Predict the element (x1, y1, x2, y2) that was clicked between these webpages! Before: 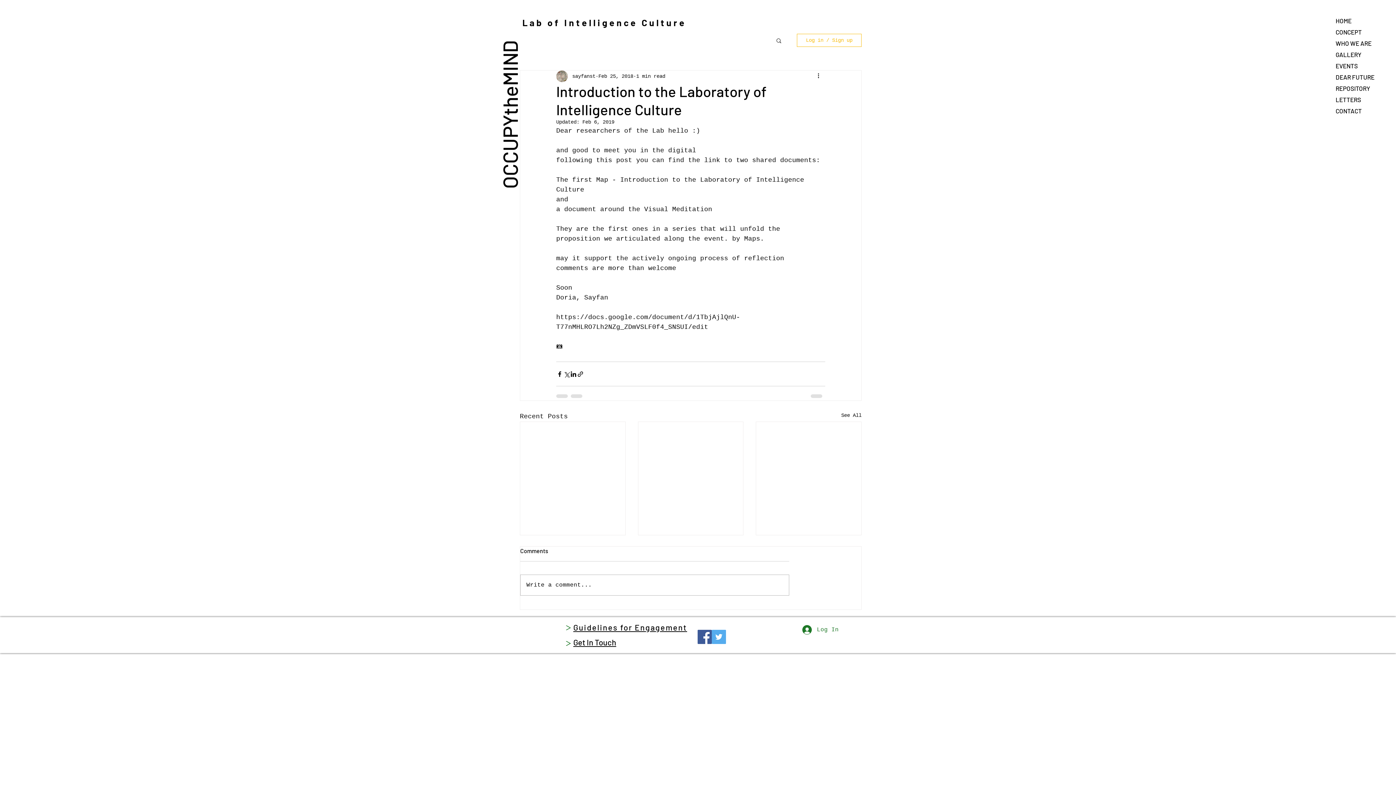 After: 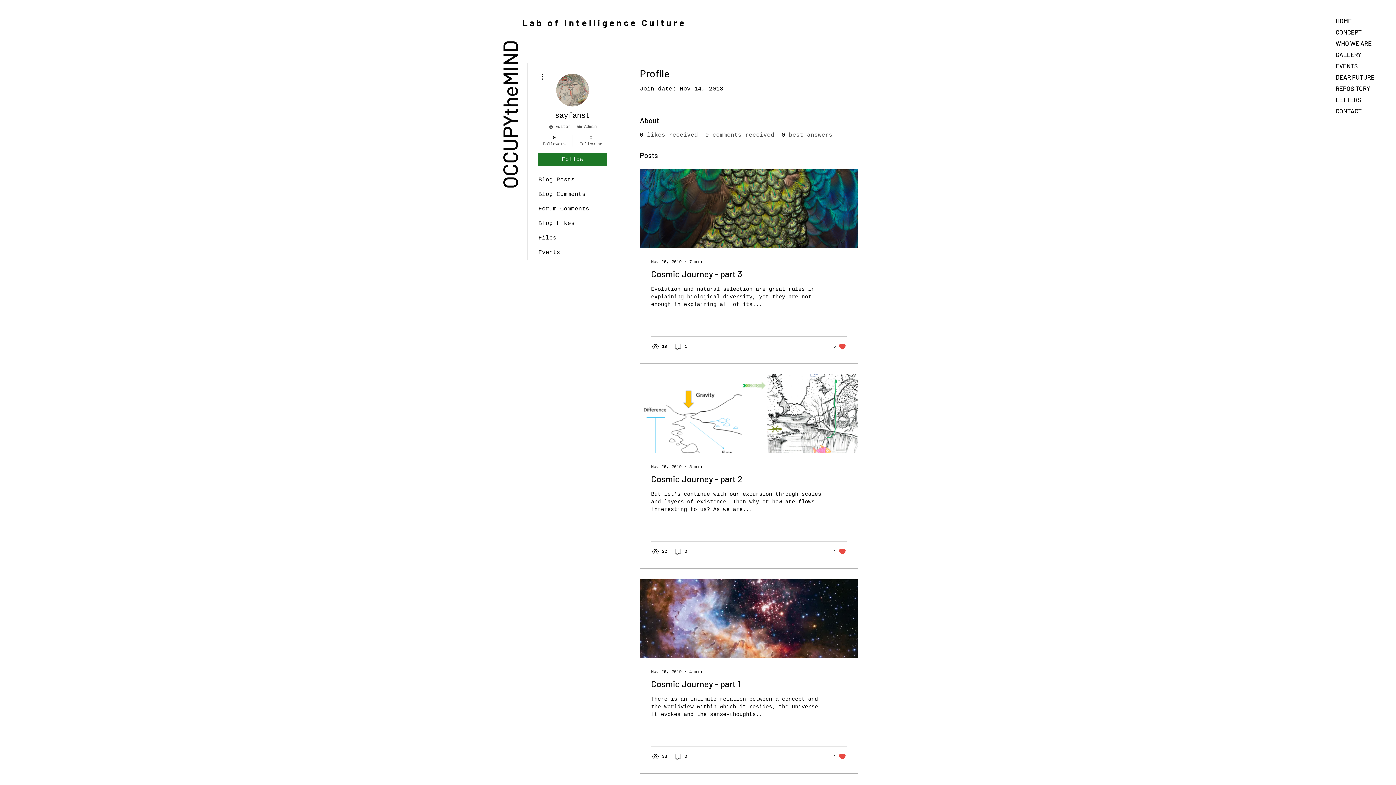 Action: bbox: (572, 72, 595, 80) label: sayfanst